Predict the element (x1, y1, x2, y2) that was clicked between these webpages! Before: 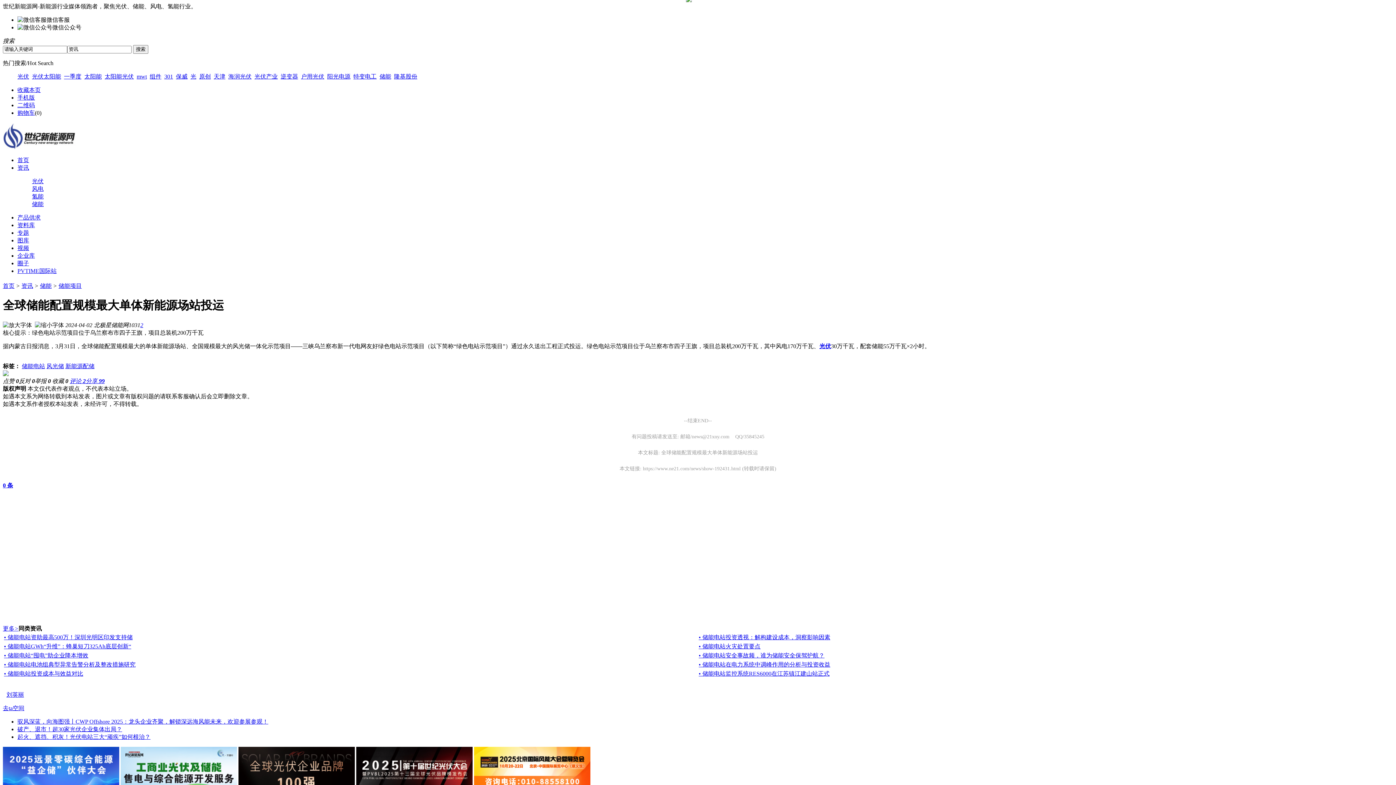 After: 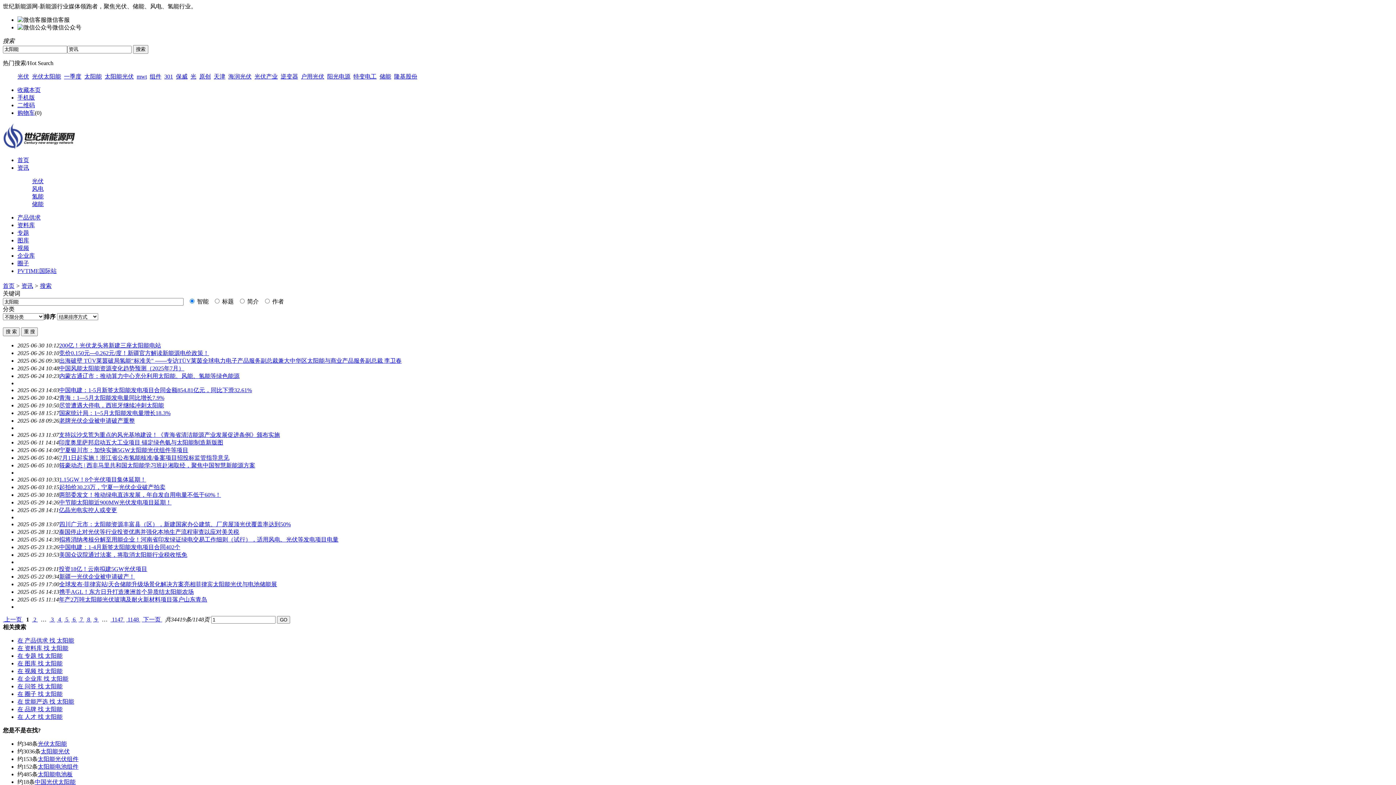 Action: bbox: (84, 73, 101, 79) label: 太阳能